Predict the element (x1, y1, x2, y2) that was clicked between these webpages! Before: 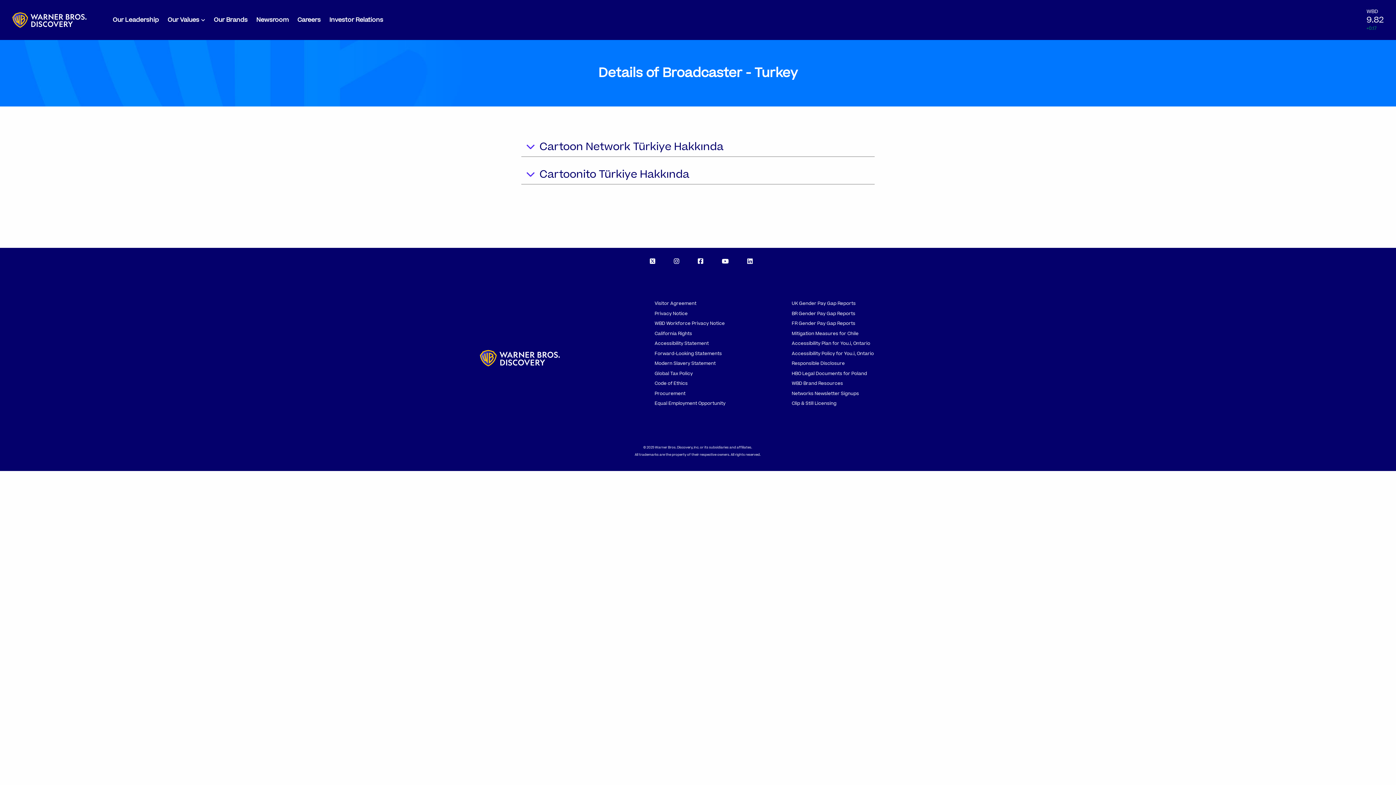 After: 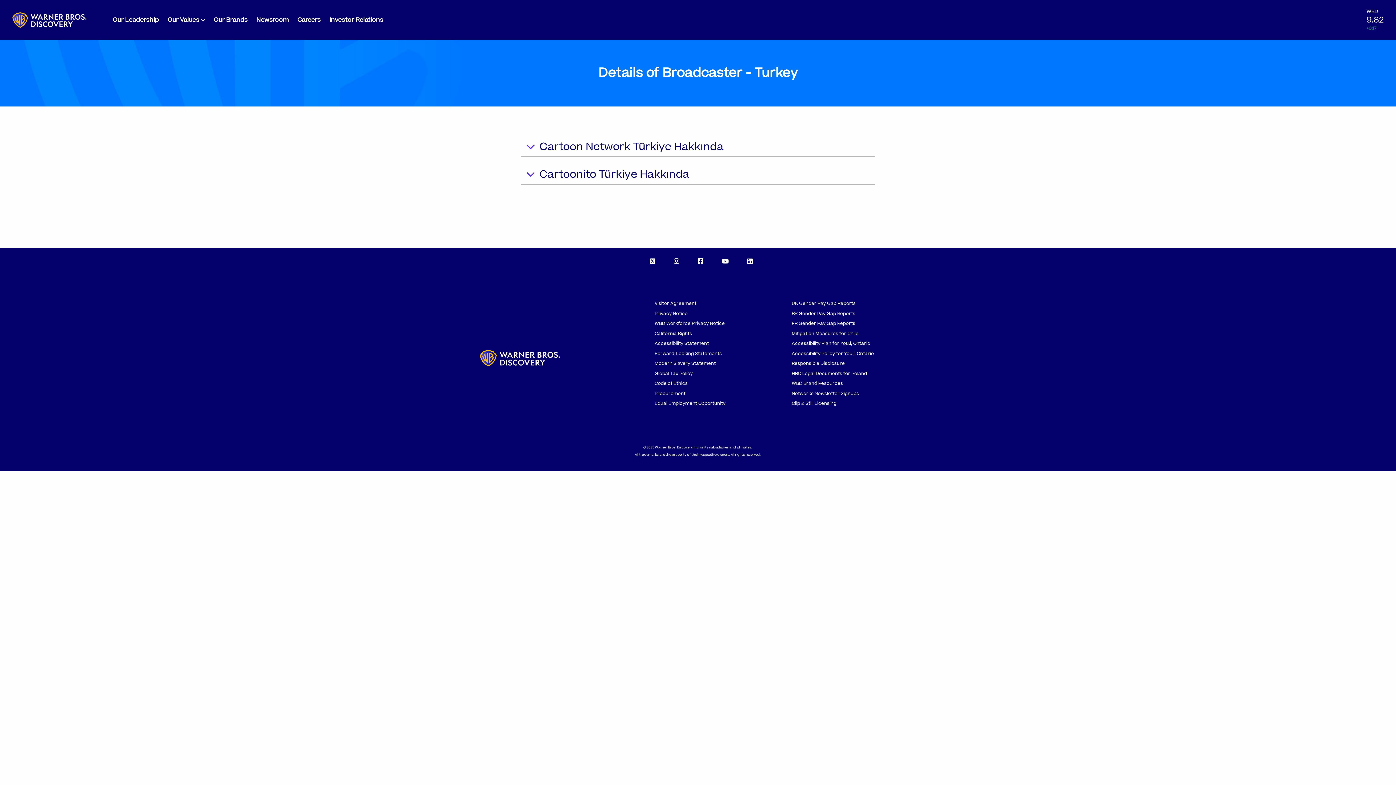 Action: bbox: (698, 257, 703, 266) label: Facebook